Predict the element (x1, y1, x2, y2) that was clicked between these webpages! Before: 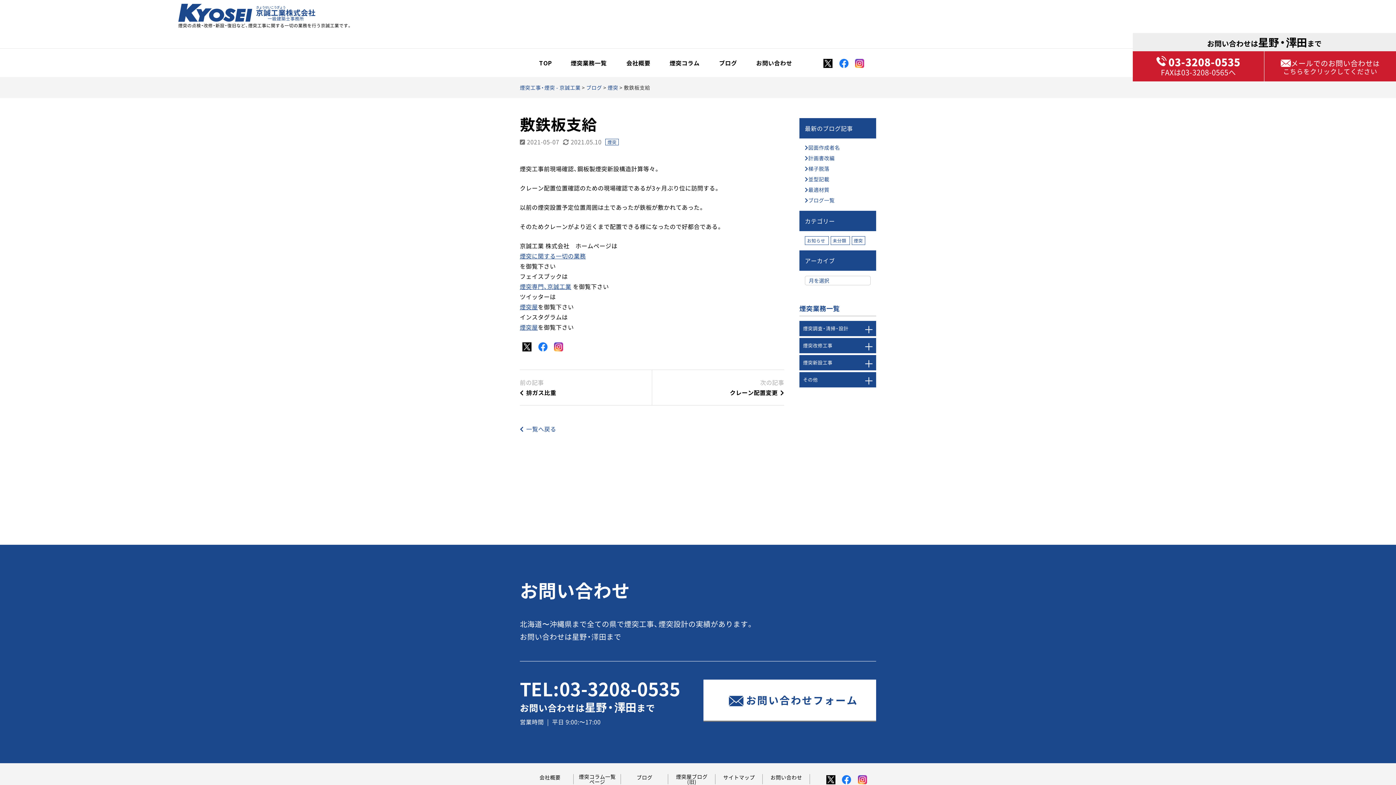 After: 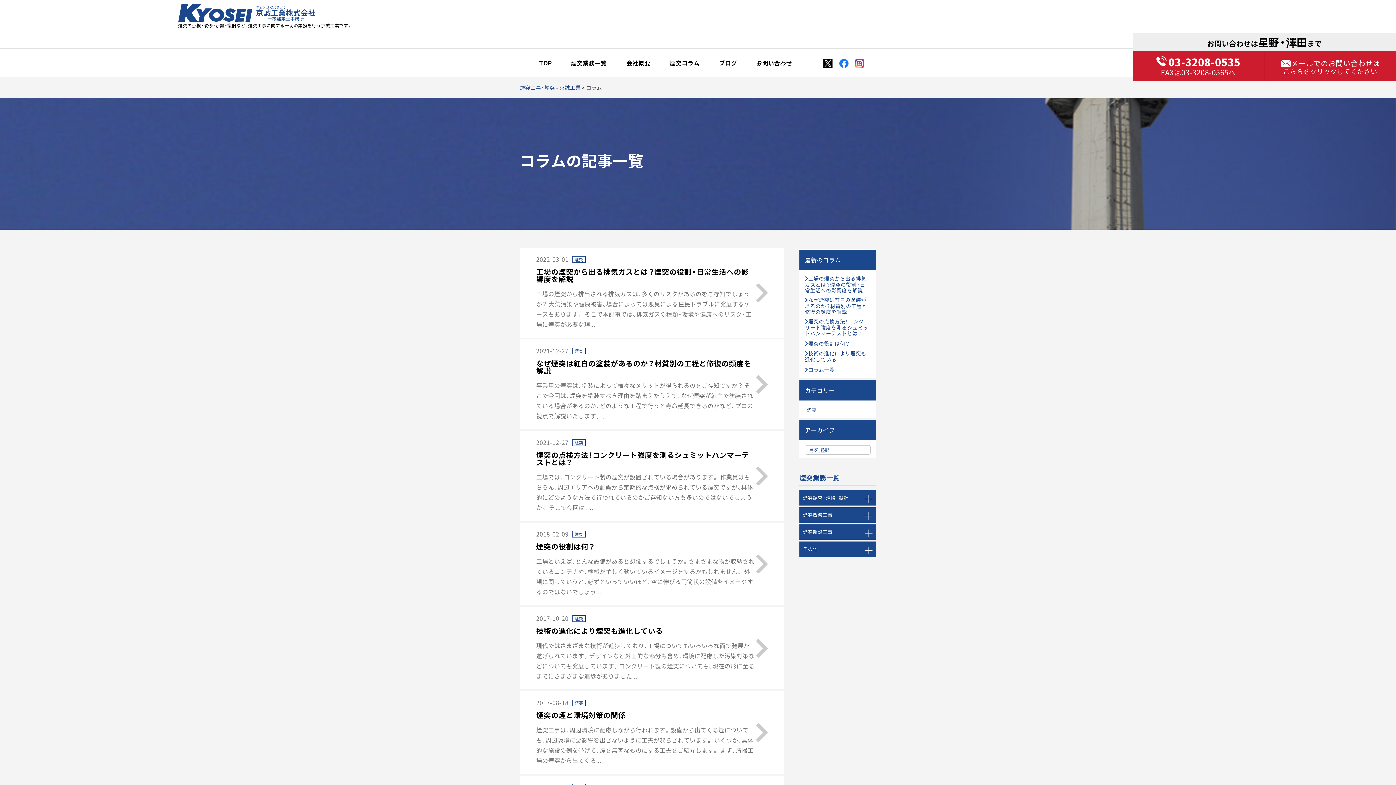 Action: label: 煙突コラム一覧ページ bbox: (574, 774, 620, 784)